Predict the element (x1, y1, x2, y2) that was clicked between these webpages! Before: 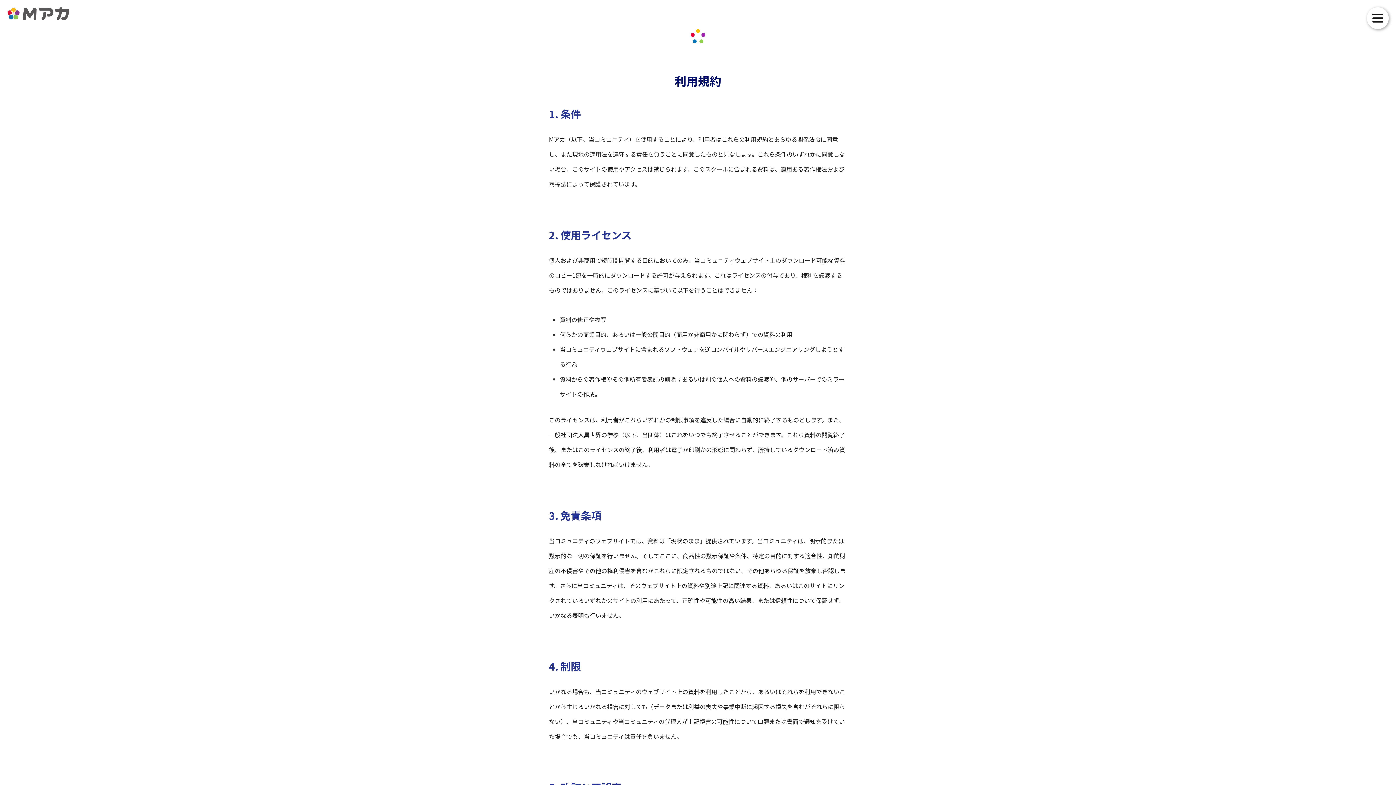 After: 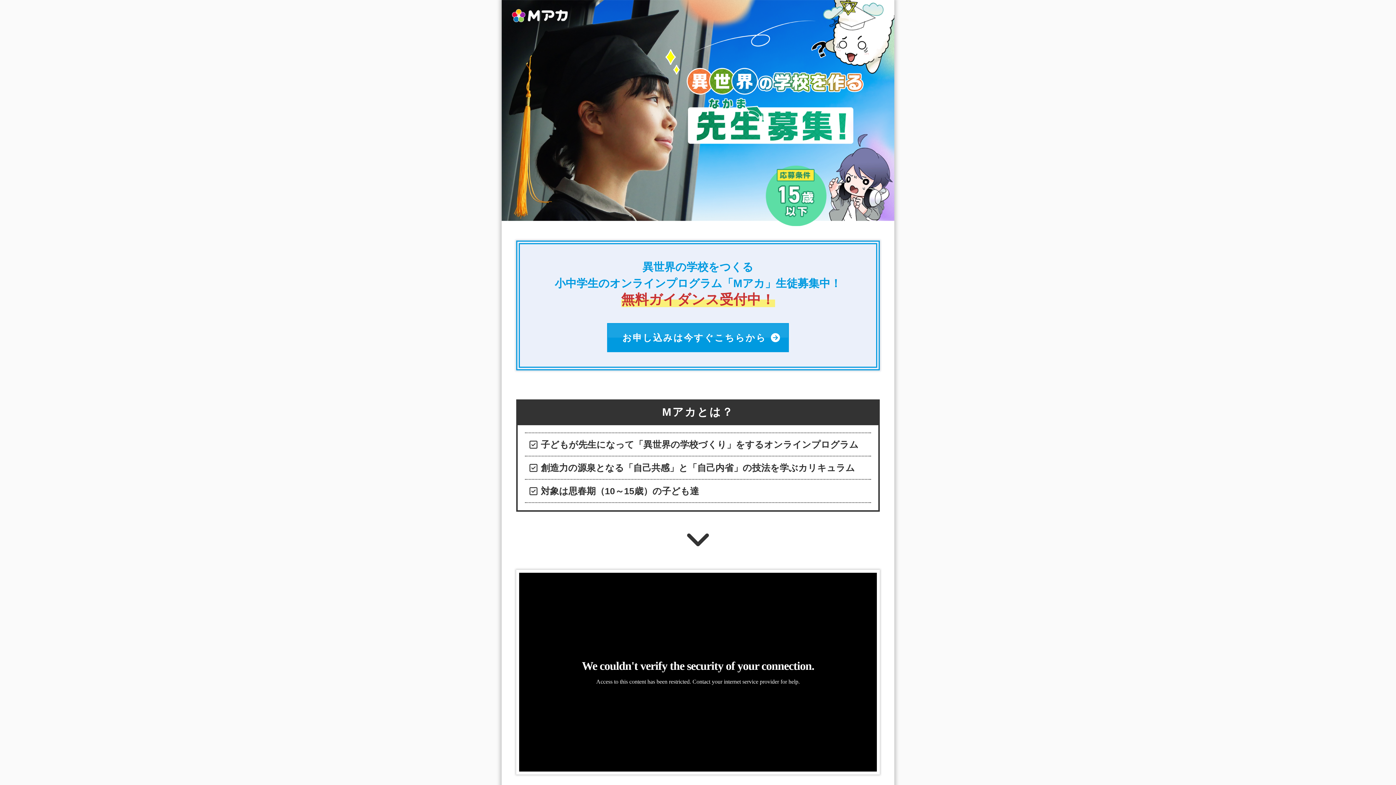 Action: bbox: (7, 7, 69, 20)